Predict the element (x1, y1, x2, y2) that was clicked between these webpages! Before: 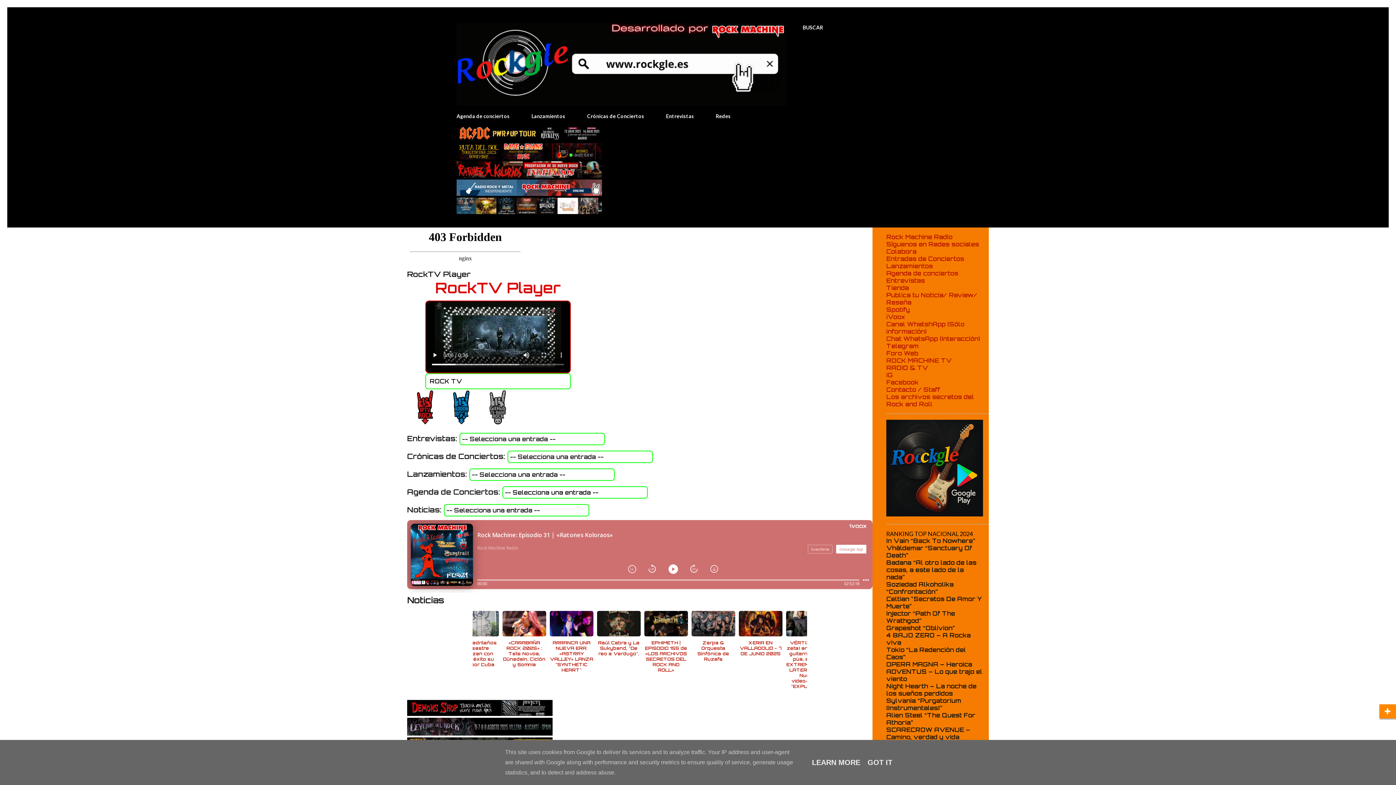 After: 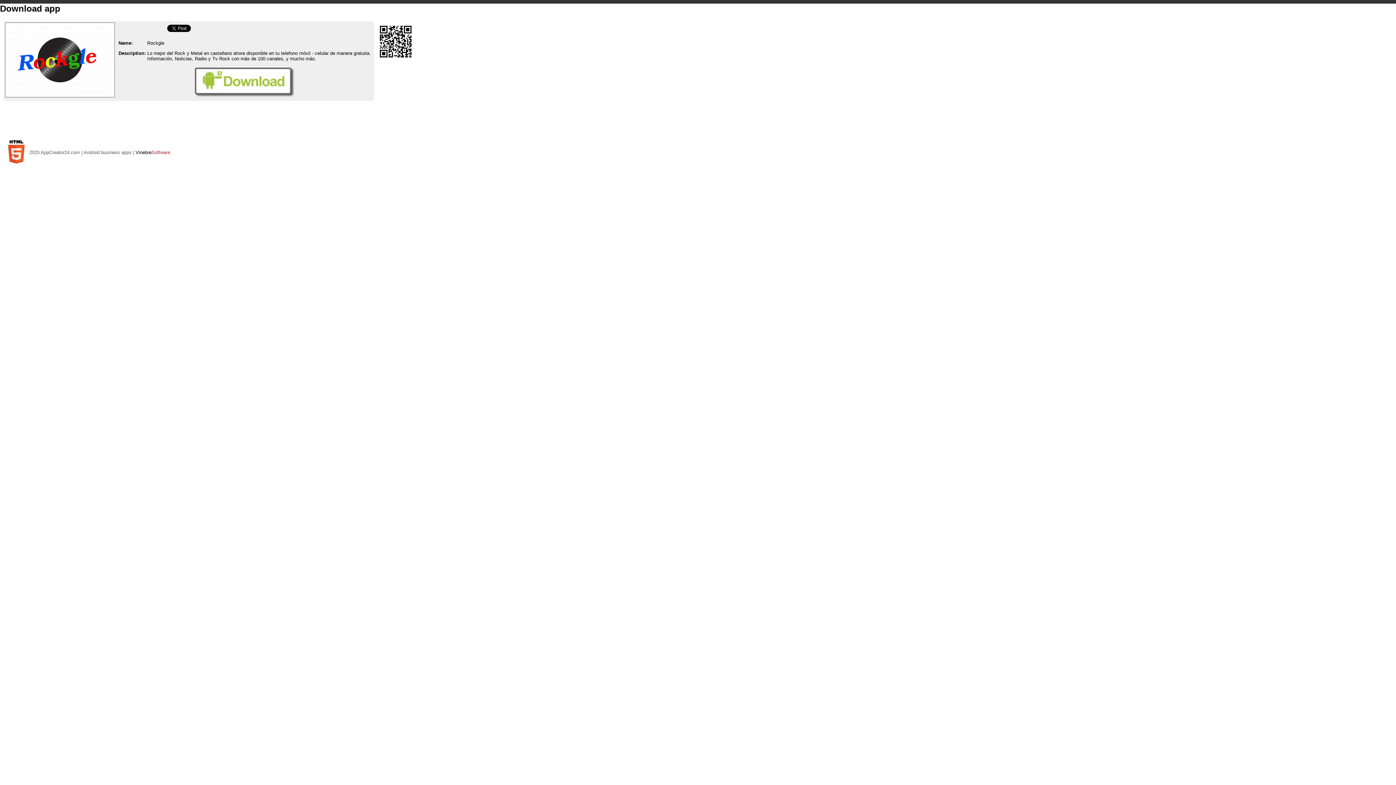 Action: bbox: (886, 509, 983, 518)